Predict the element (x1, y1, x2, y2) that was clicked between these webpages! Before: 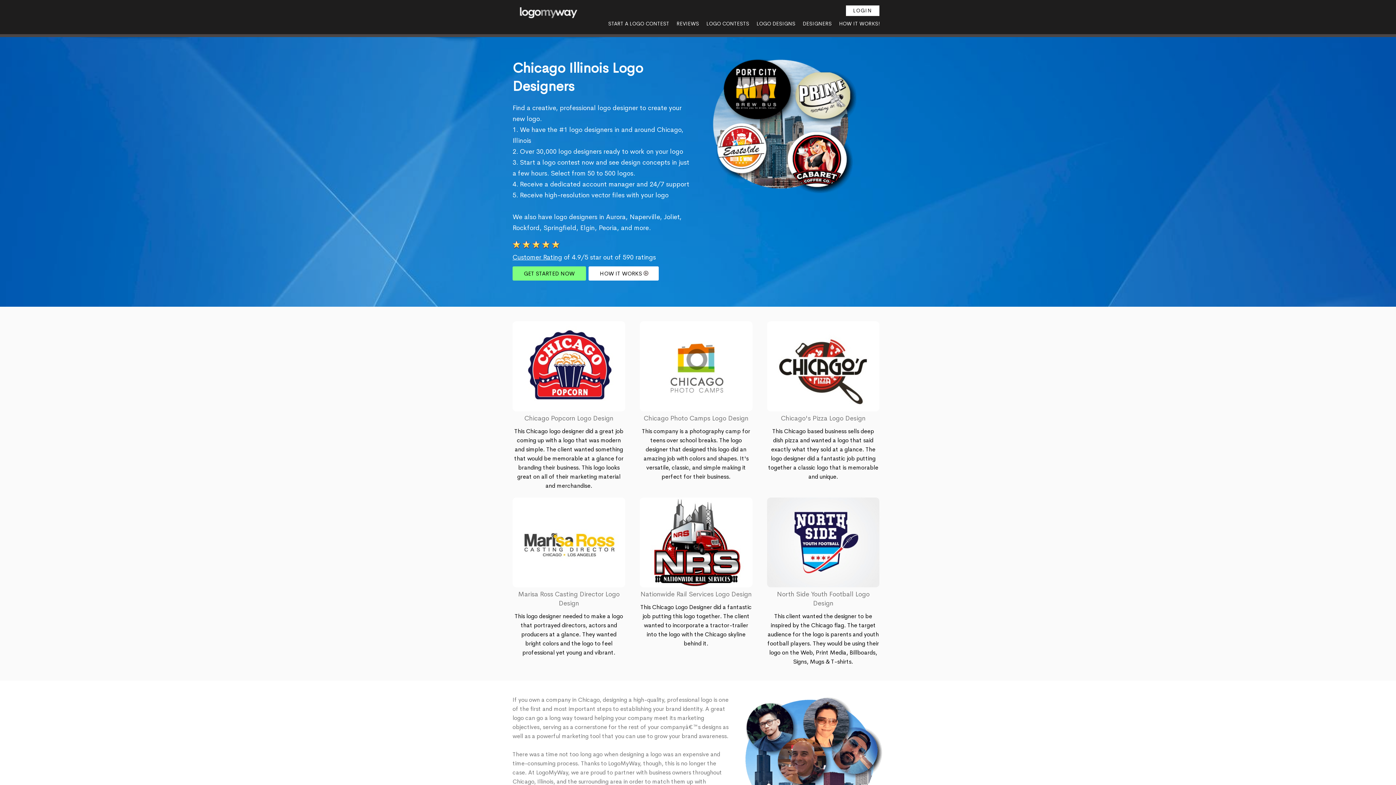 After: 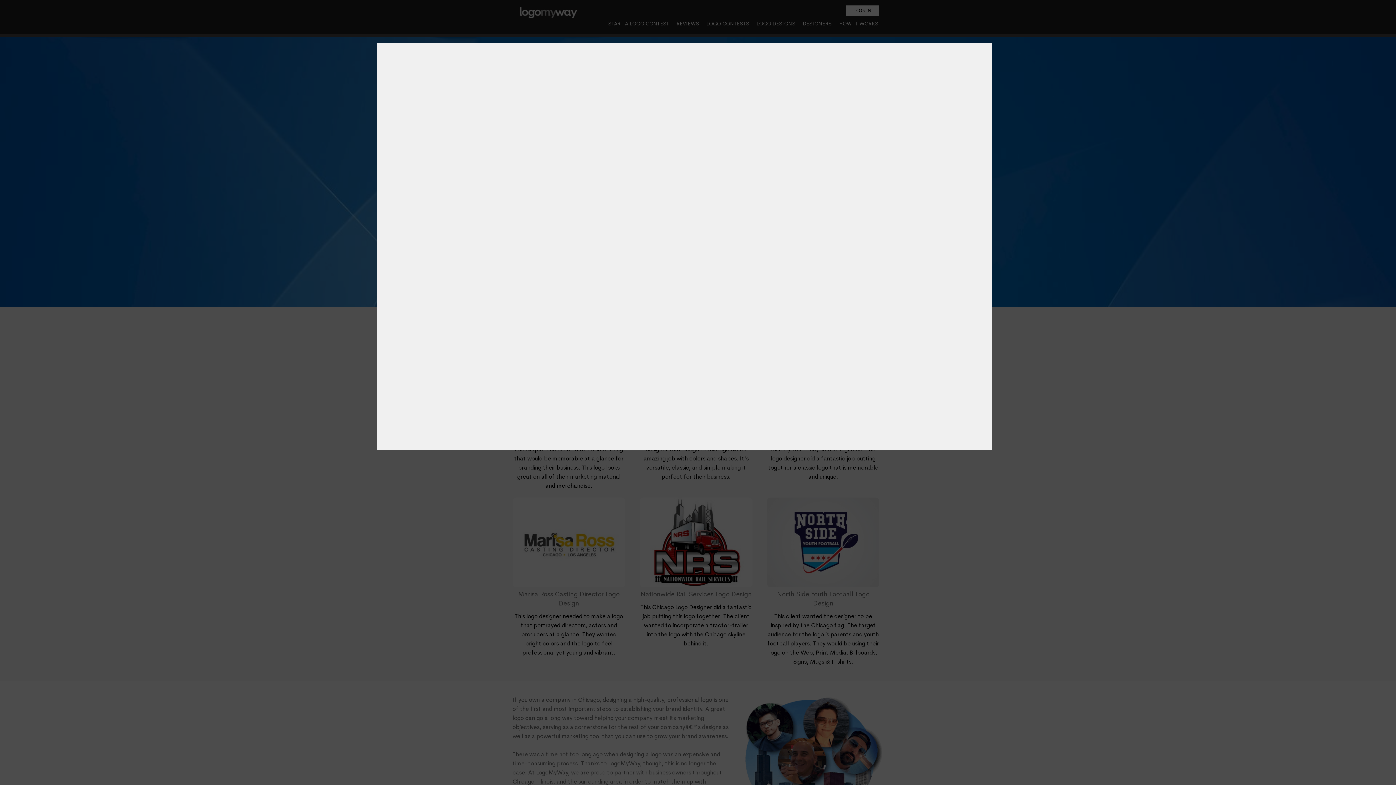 Action: bbox: (588, 266, 658, 280) label: HOW IT WORKS